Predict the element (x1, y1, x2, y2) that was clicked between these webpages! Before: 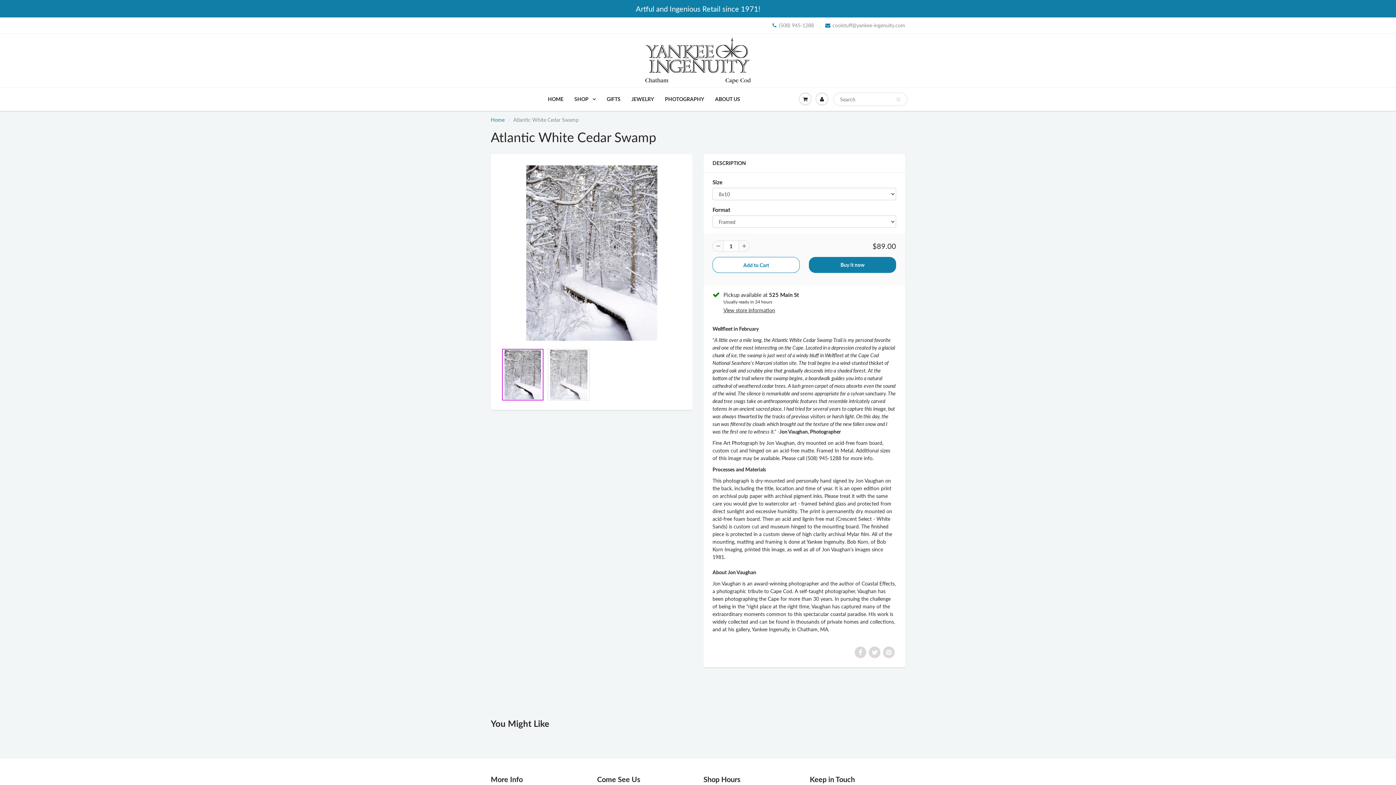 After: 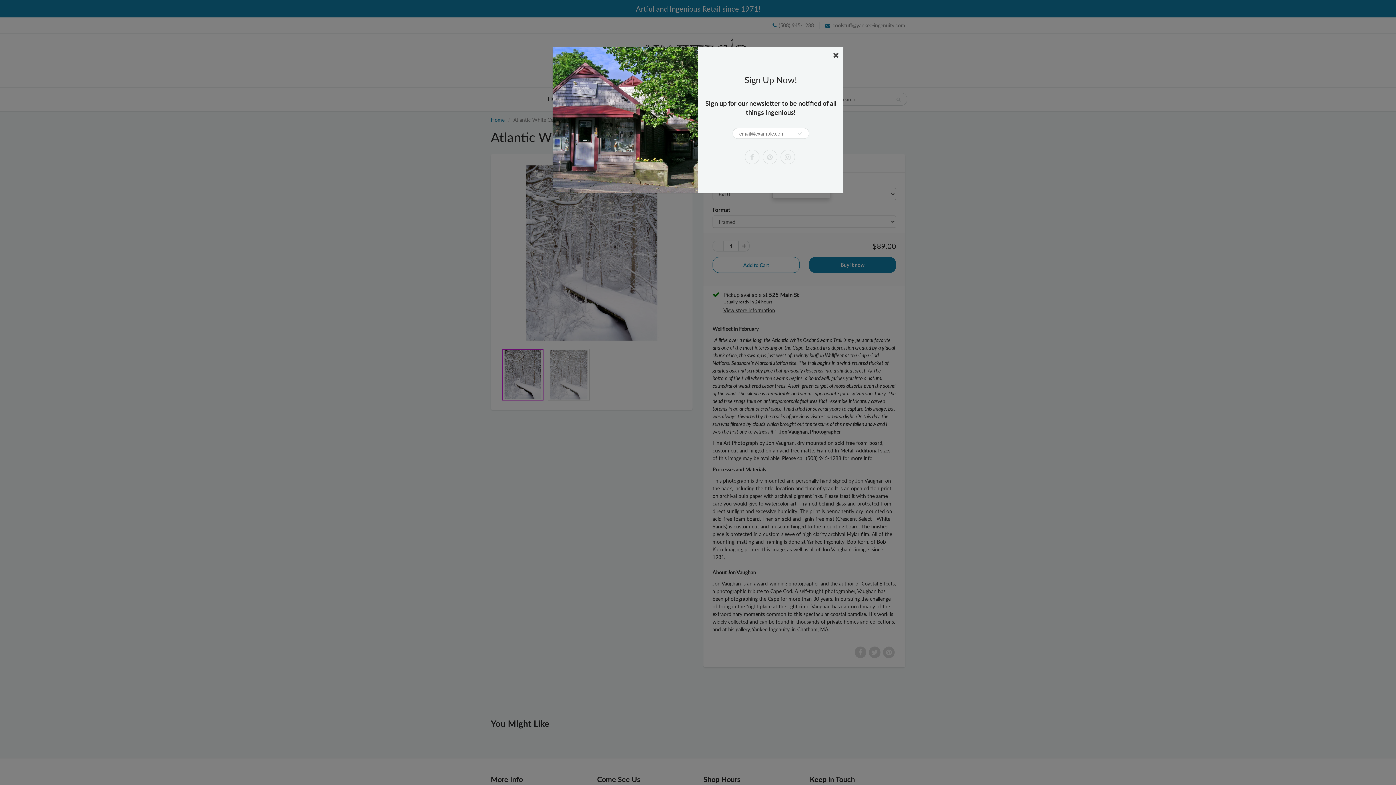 Action: bbox: (813, 88, 830, 110)